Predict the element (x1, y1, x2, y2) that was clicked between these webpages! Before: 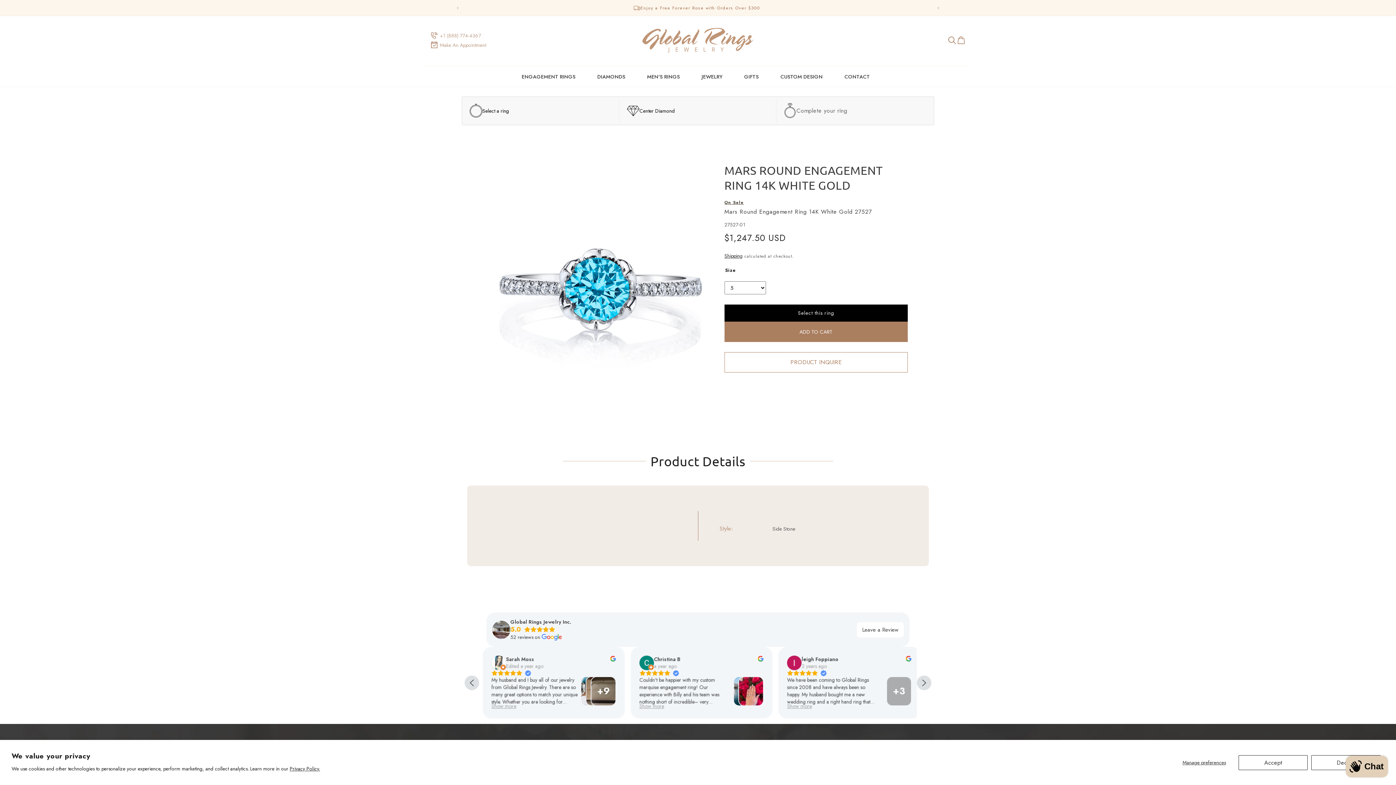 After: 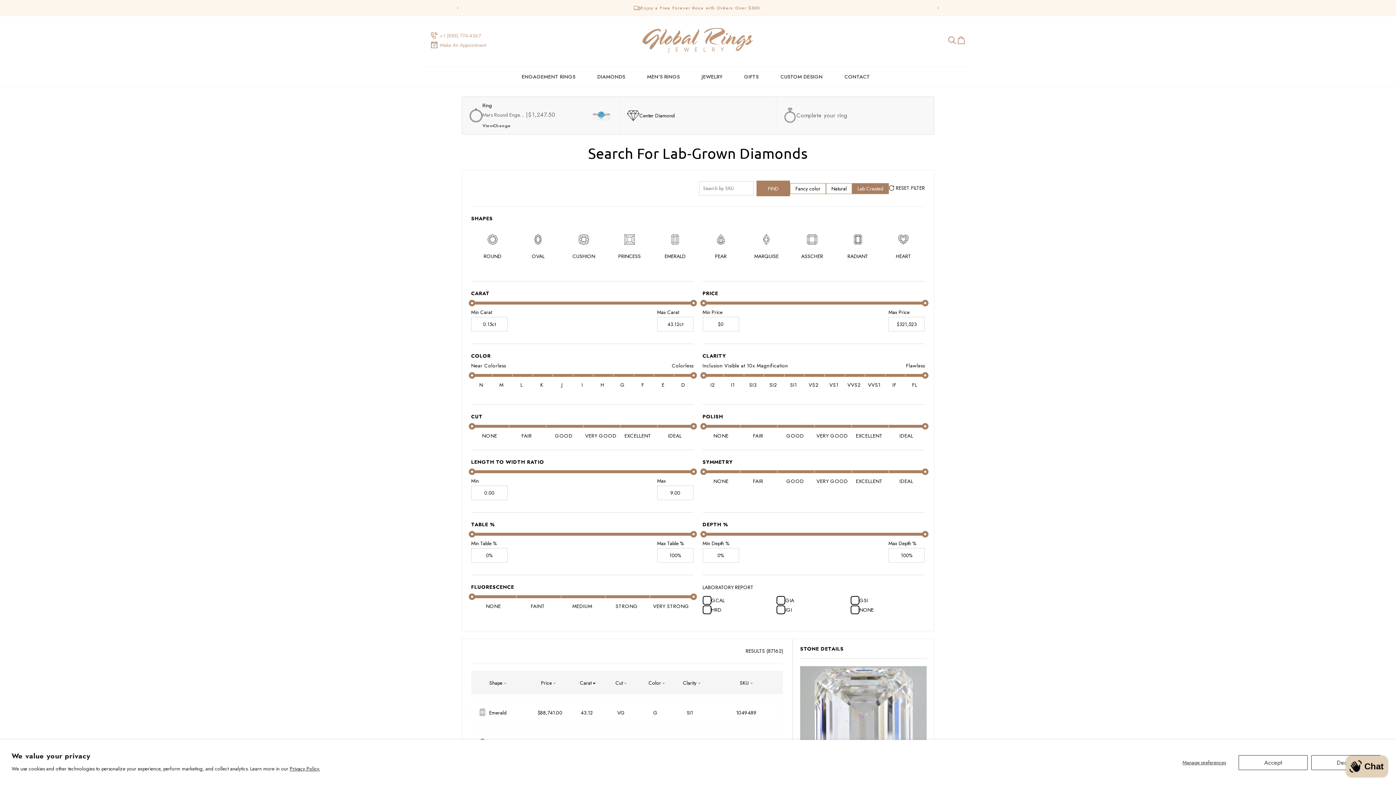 Action: bbox: (724, 304, 907, 321) label: Select this ring